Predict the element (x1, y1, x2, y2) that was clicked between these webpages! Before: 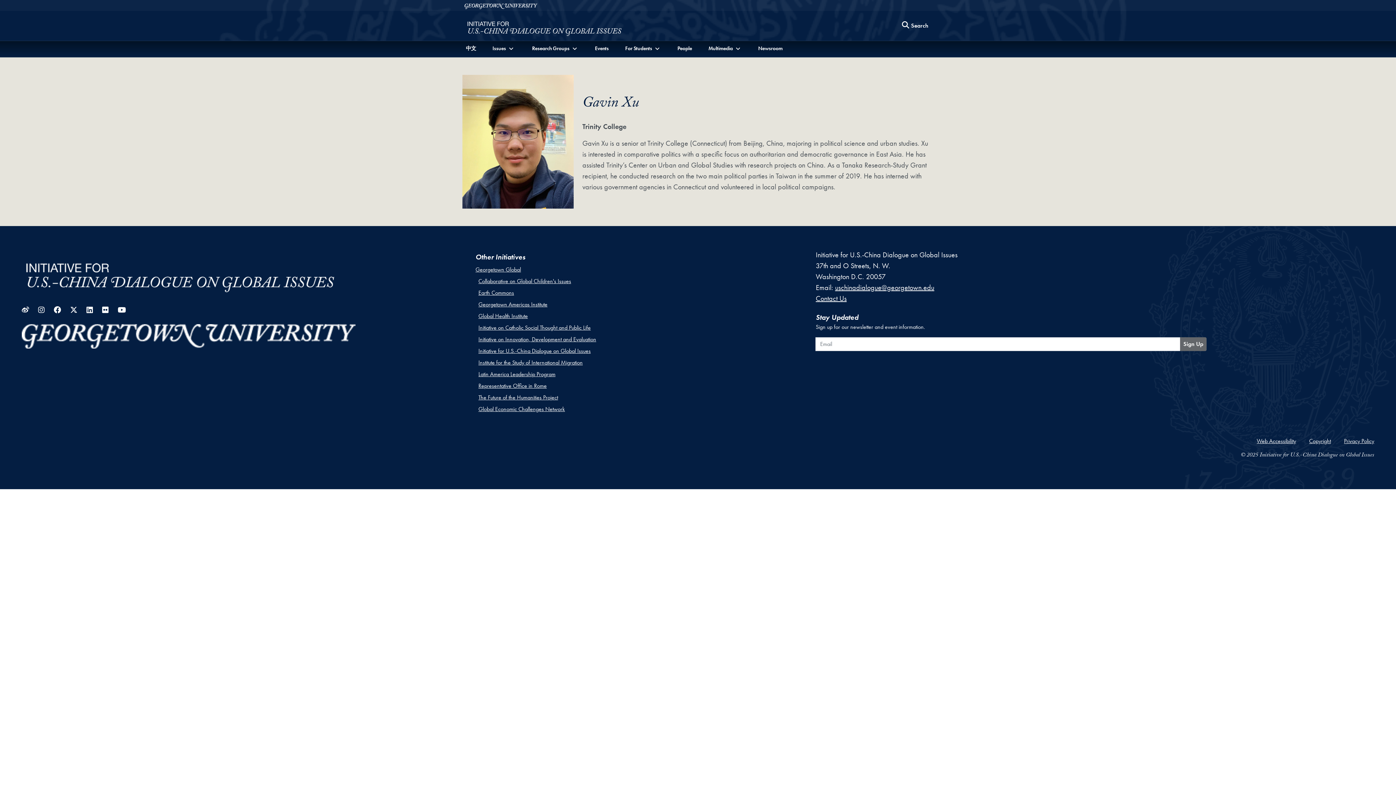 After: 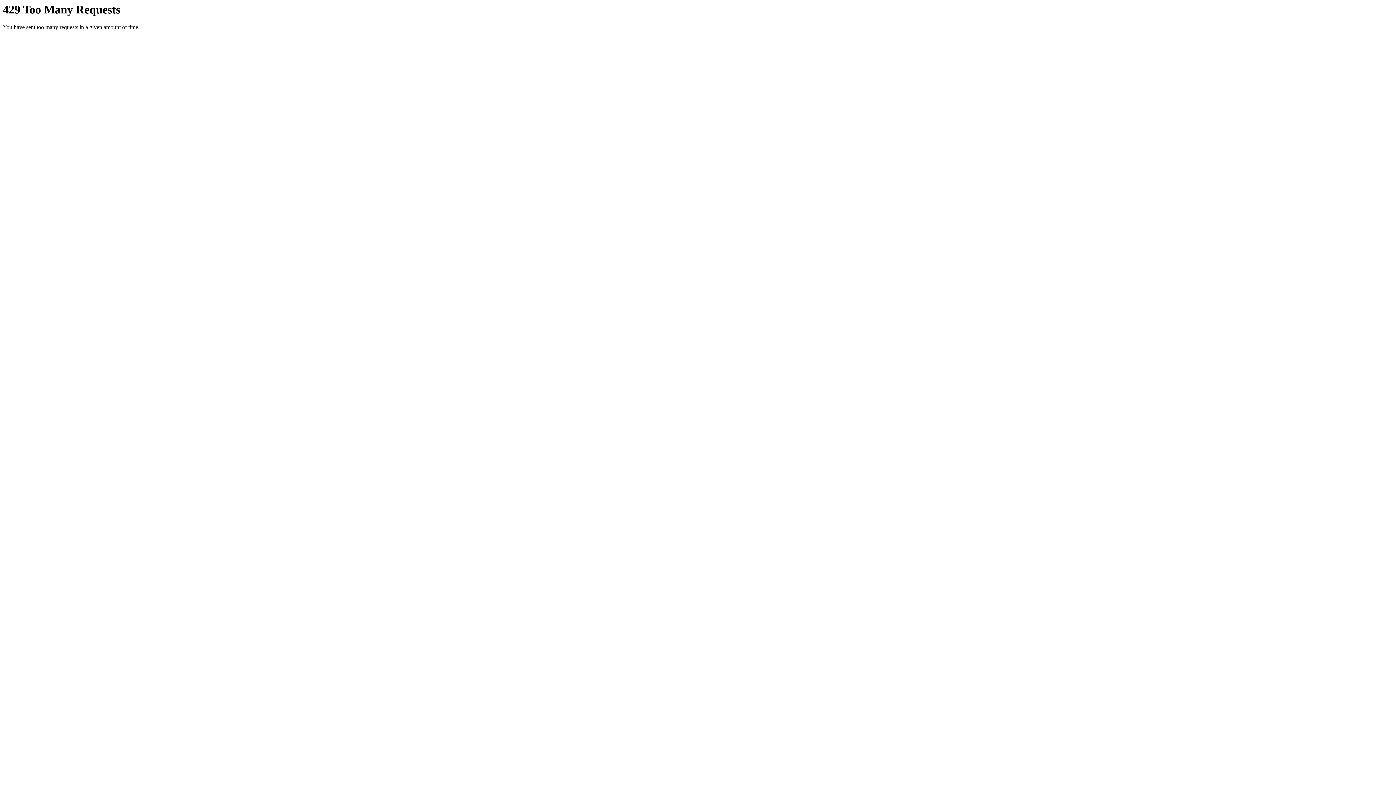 Action: label: Flickr bbox: (102, 305, 108, 314)